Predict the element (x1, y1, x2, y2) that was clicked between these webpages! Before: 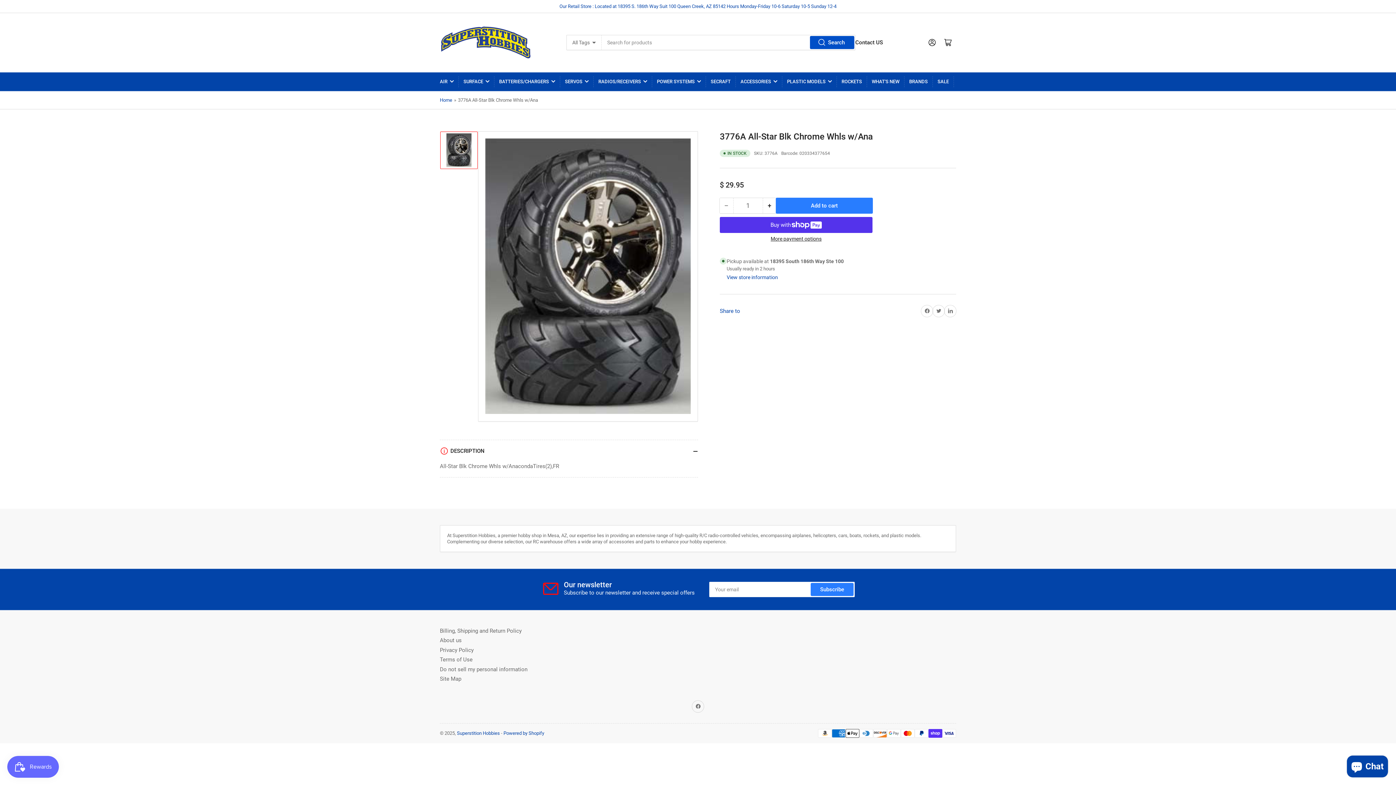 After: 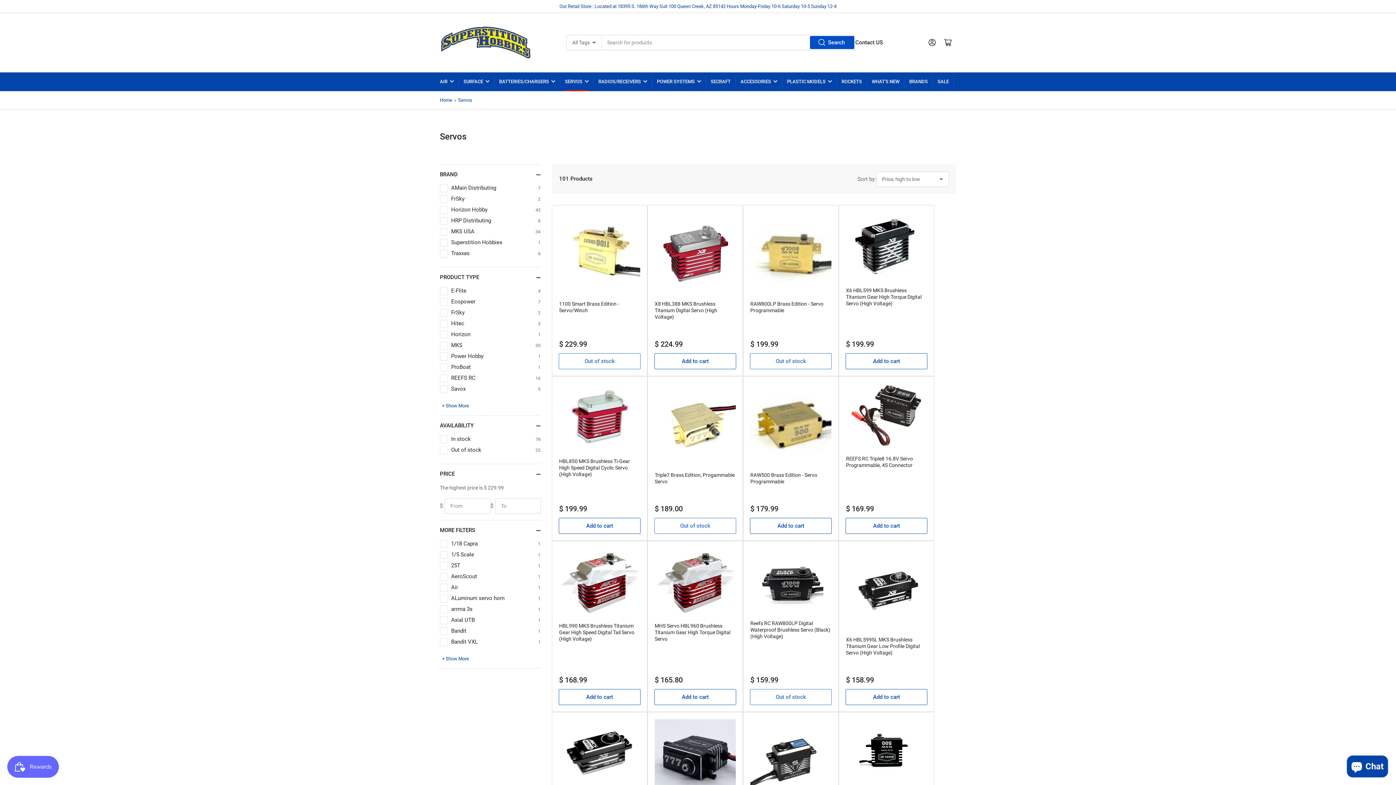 Action: label: SERVOS bbox: (565, 72, 588, 90)